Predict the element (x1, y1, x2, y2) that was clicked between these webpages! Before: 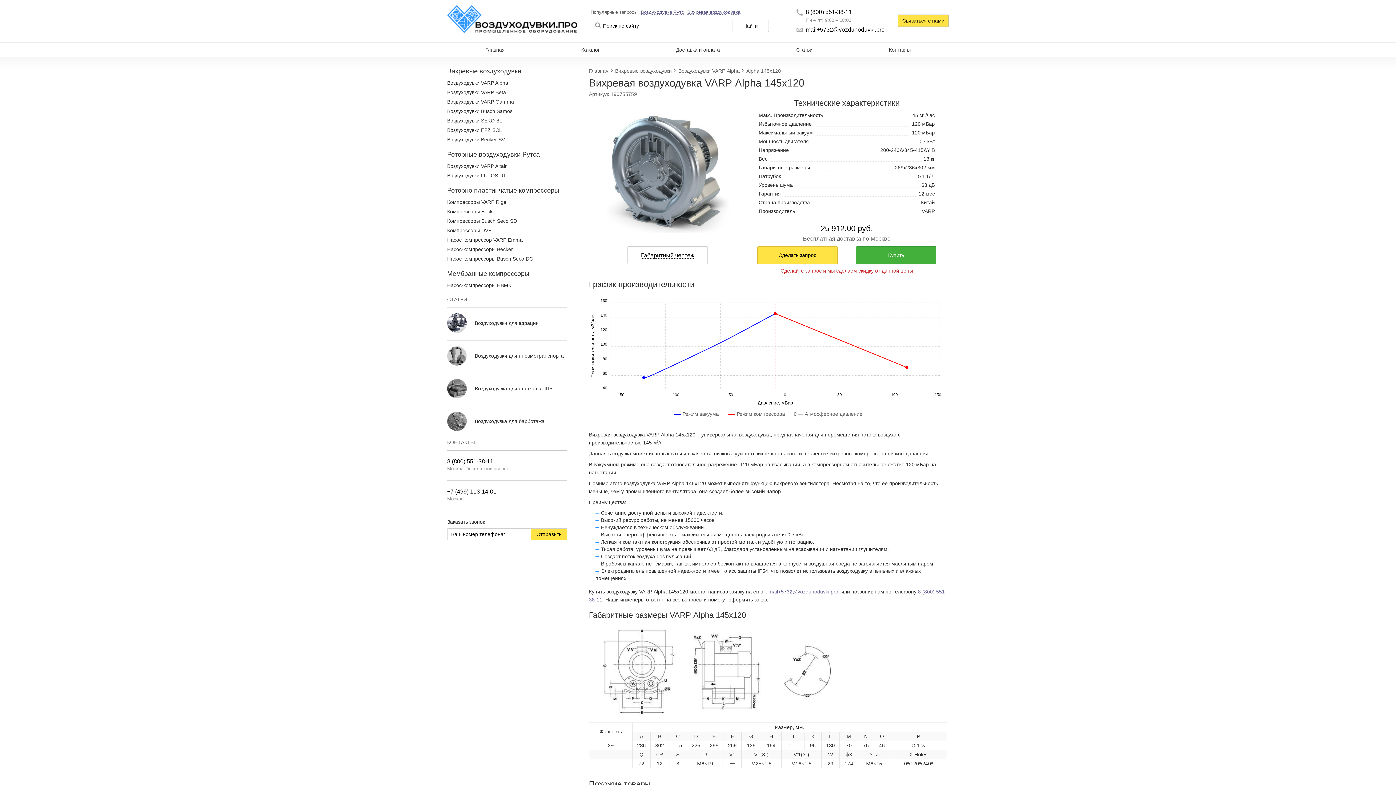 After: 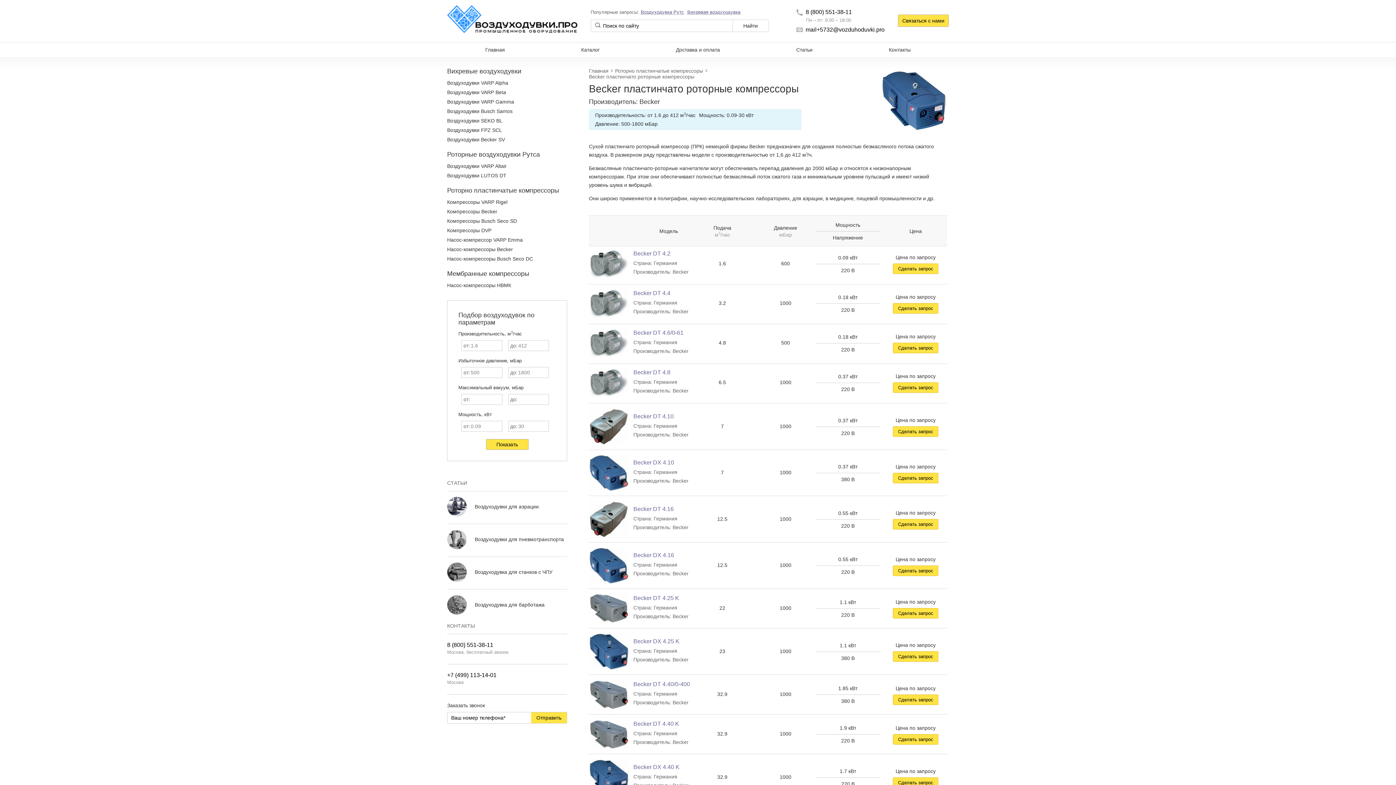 Action: bbox: (447, 208, 497, 214) label: Компрессоры Becker